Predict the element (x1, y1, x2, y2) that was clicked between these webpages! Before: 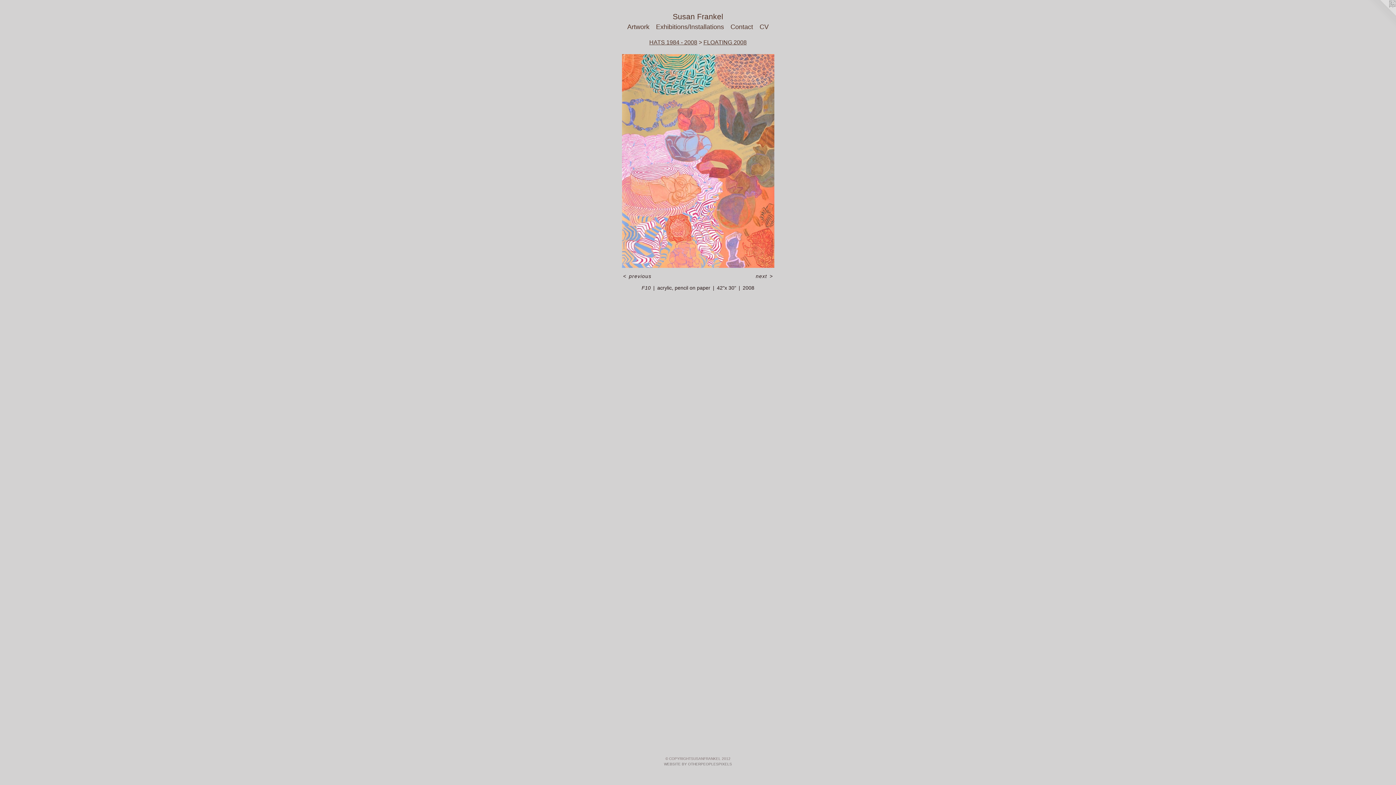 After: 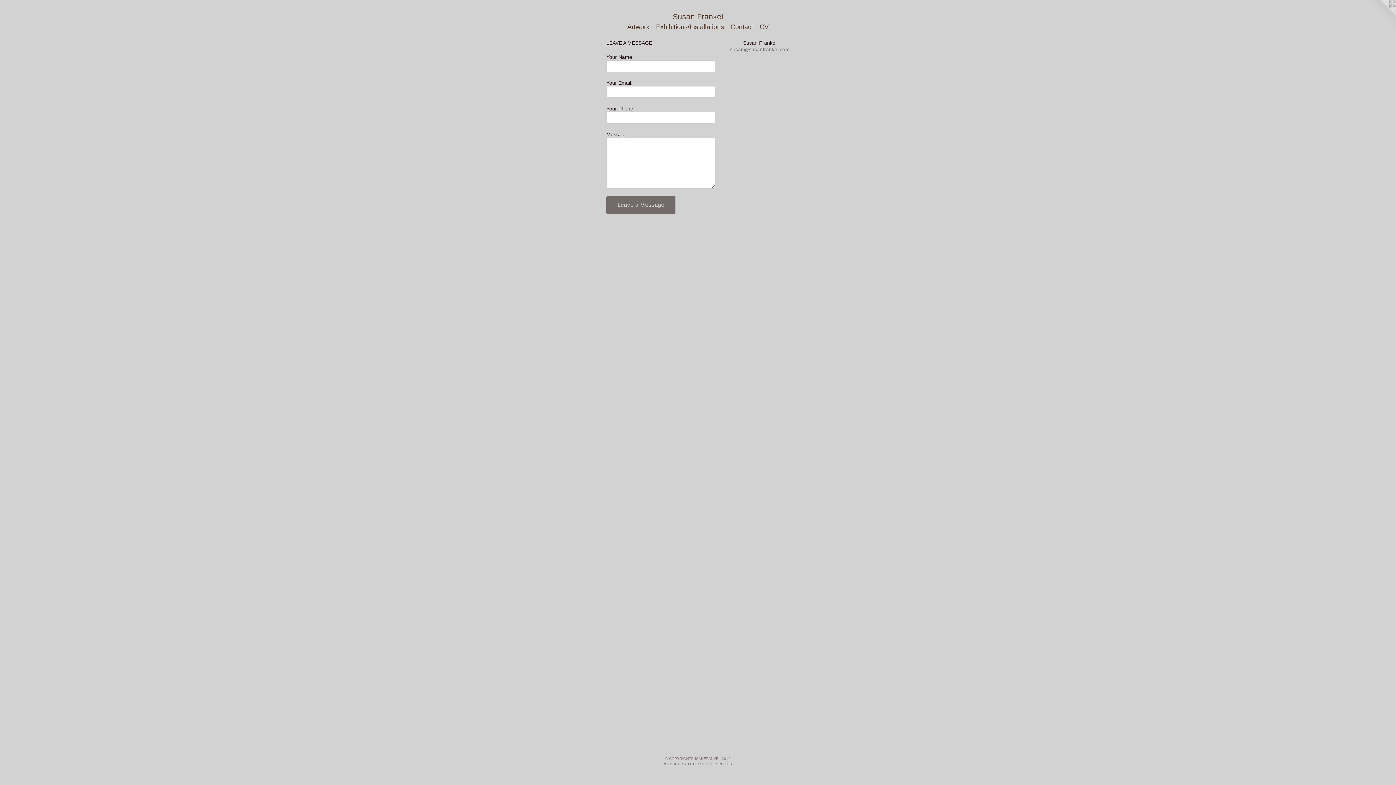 Action: bbox: (727, 22, 756, 31) label: Contact